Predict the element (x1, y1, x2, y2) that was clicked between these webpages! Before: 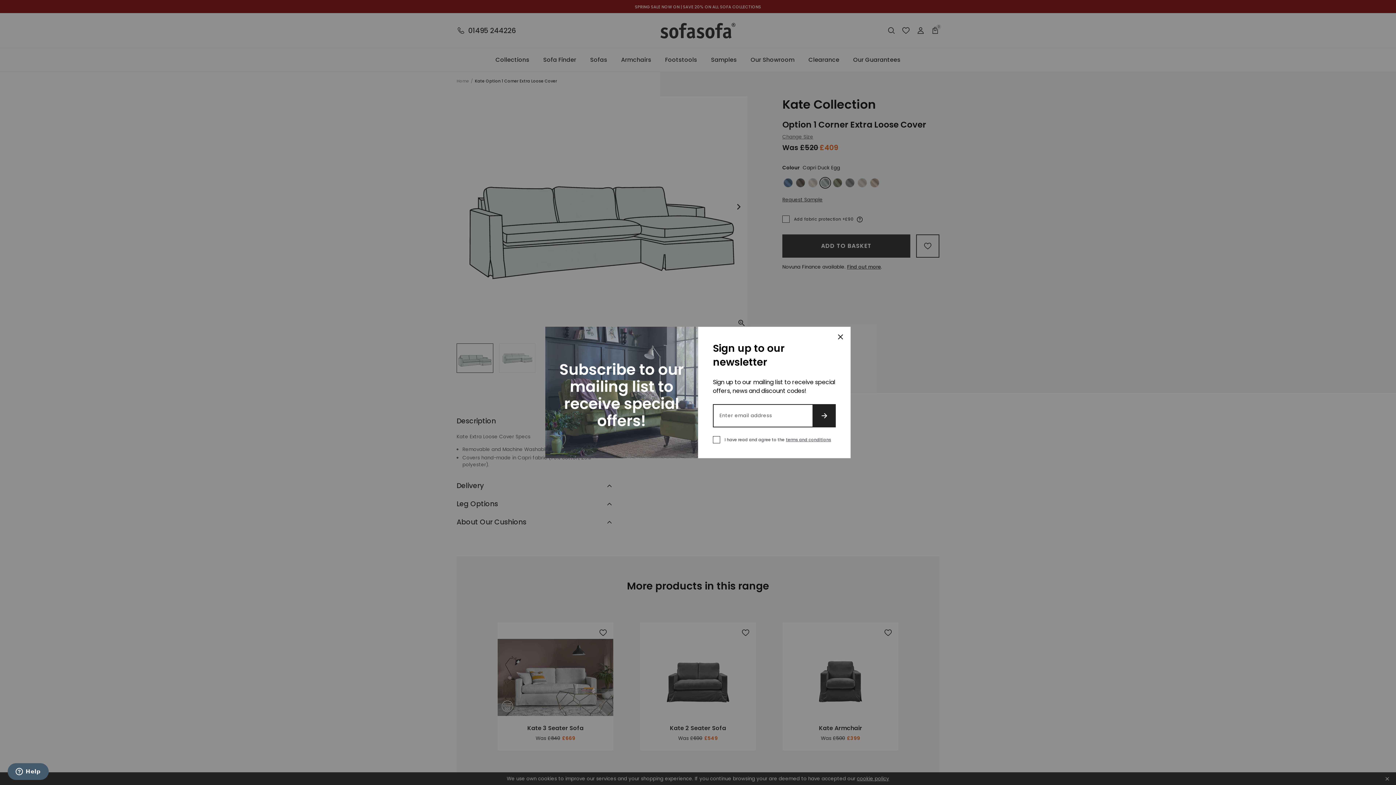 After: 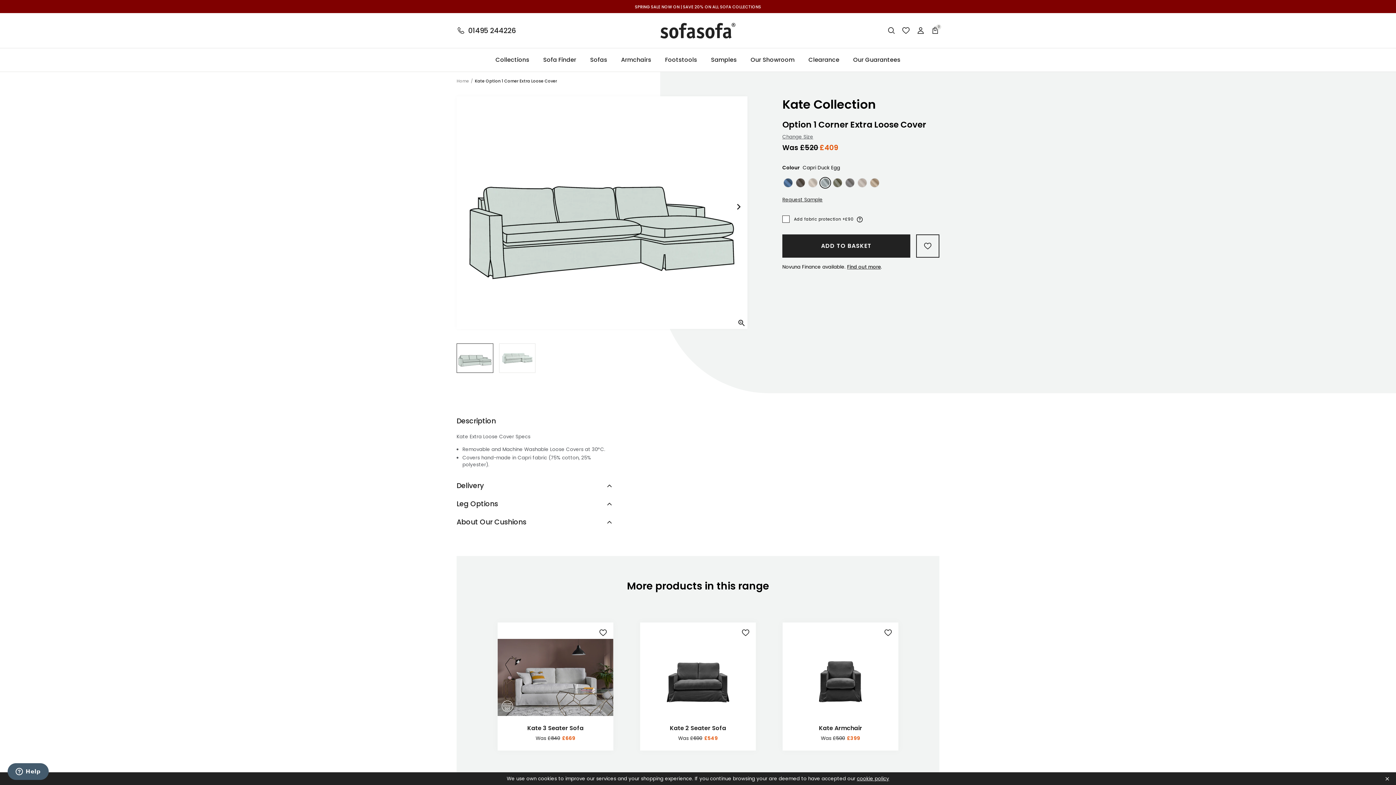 Action: bbox: (830, 326, 850, 347) label: Close